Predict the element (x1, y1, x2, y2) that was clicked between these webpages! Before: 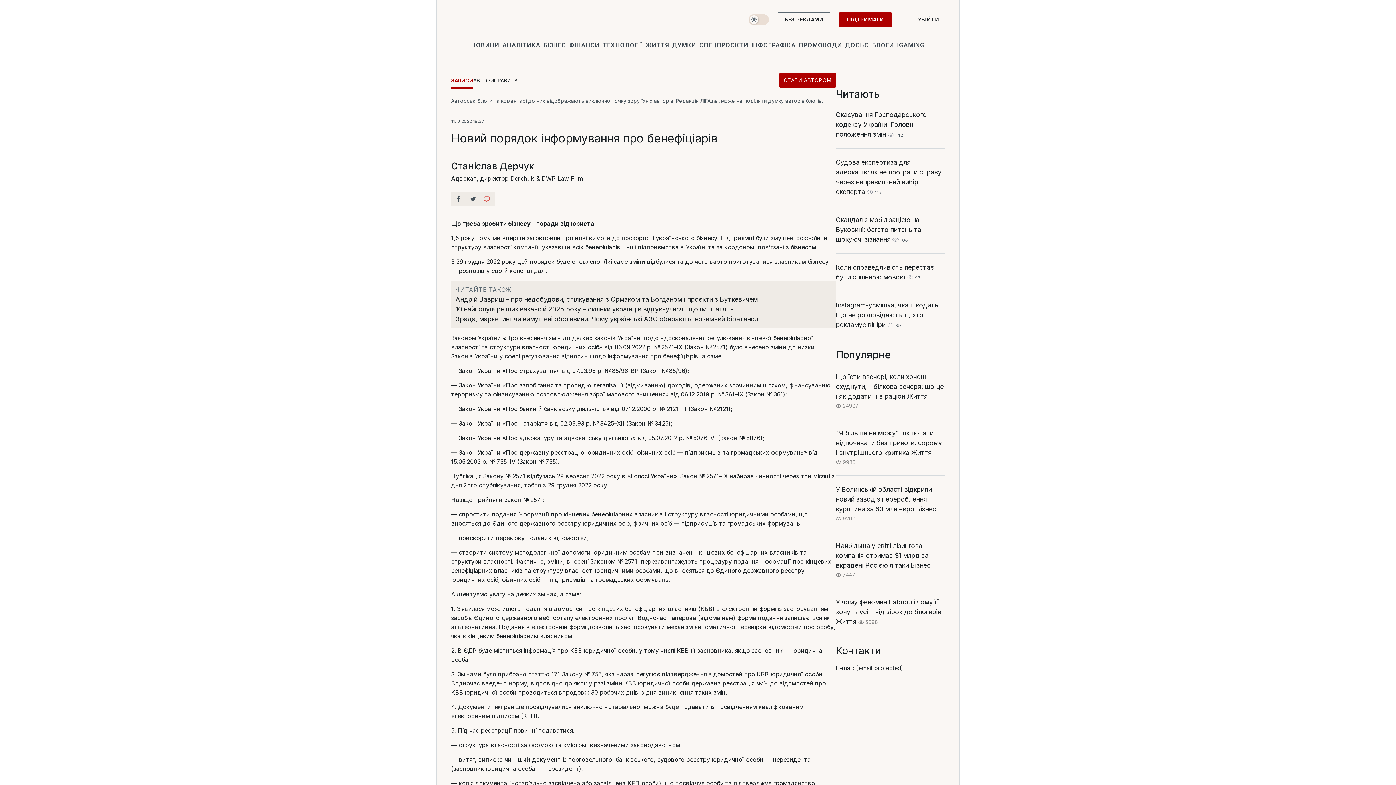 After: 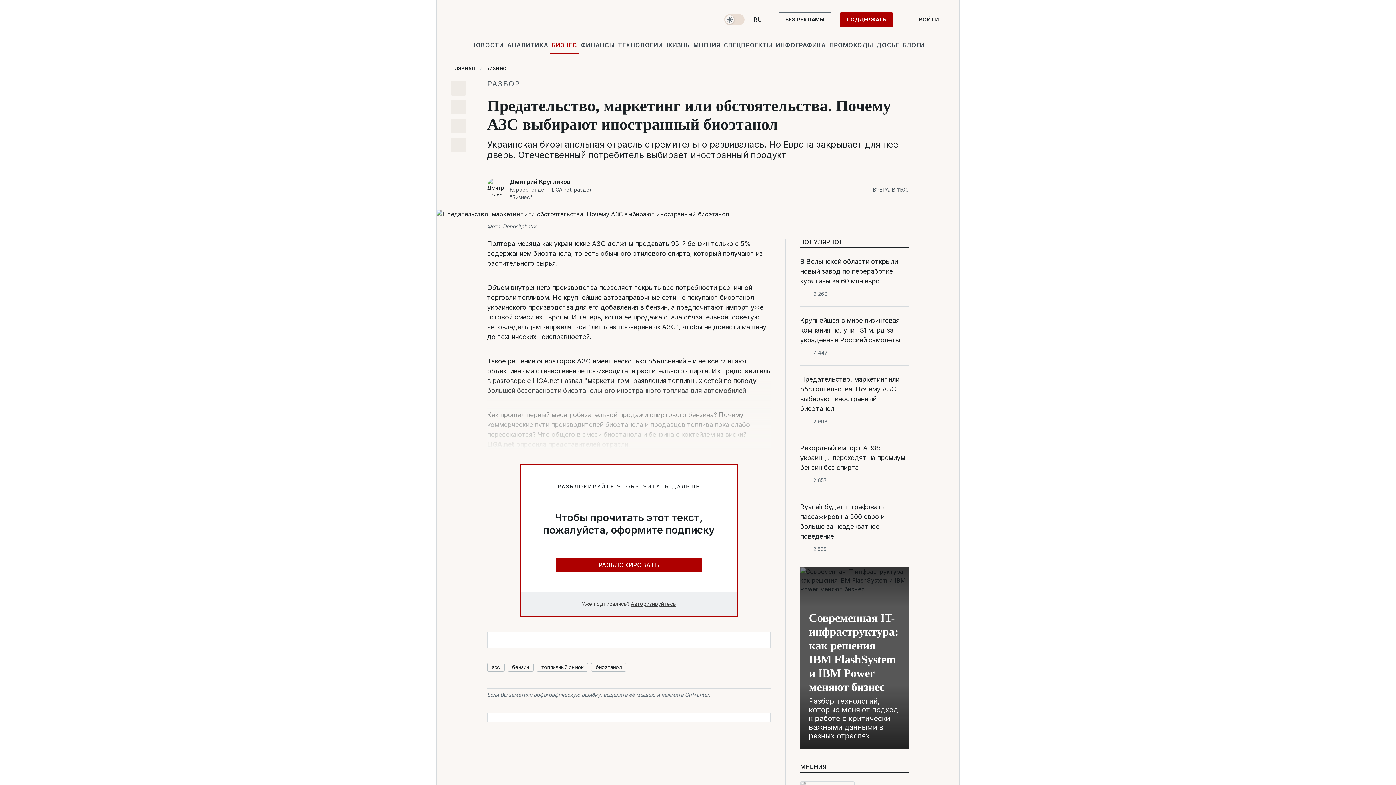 Action: label: Зрада, маркетинг чи вимушені обставини. Чому українські АЗС обирають іноземний біоетанол bbox: (455, 314, 831, 324)